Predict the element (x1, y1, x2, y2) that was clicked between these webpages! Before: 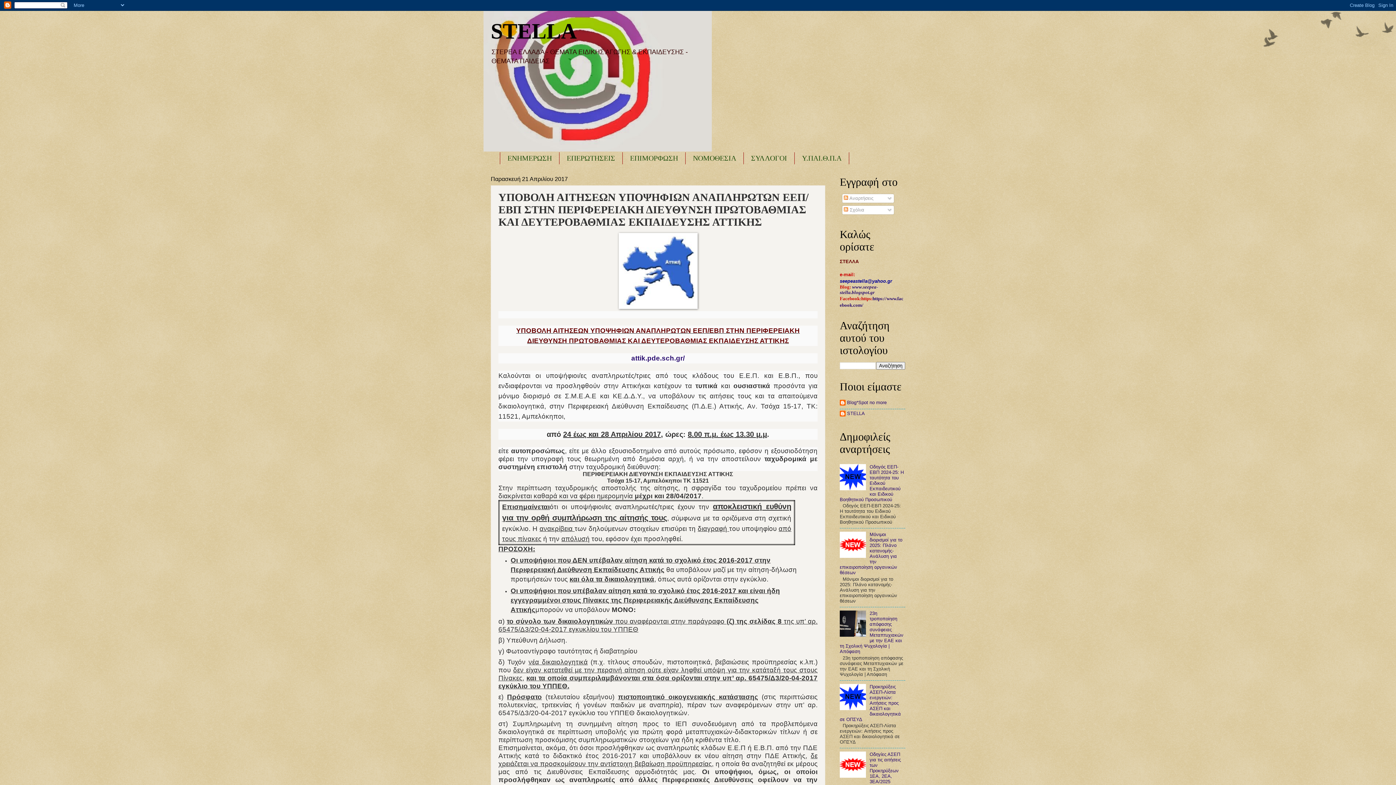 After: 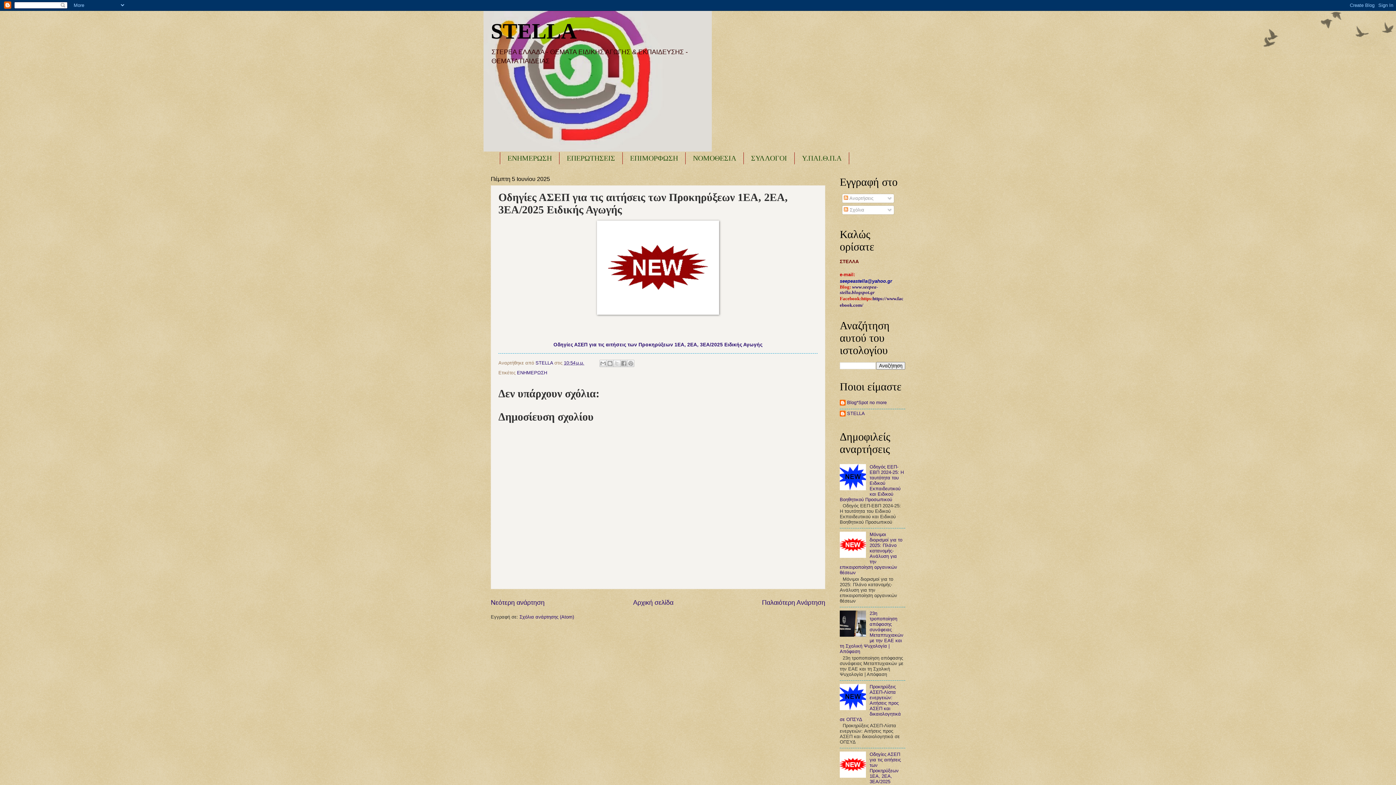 Action: bbox: (840, 752, 901, 790) label: Οδηγίες ΑΣΕΠ για τις αιτήσεις των Προκηρύξεων 1ΕΑ, 2ΕΑ, 3ΕΑ/2025 Ειδικής Αγωγής